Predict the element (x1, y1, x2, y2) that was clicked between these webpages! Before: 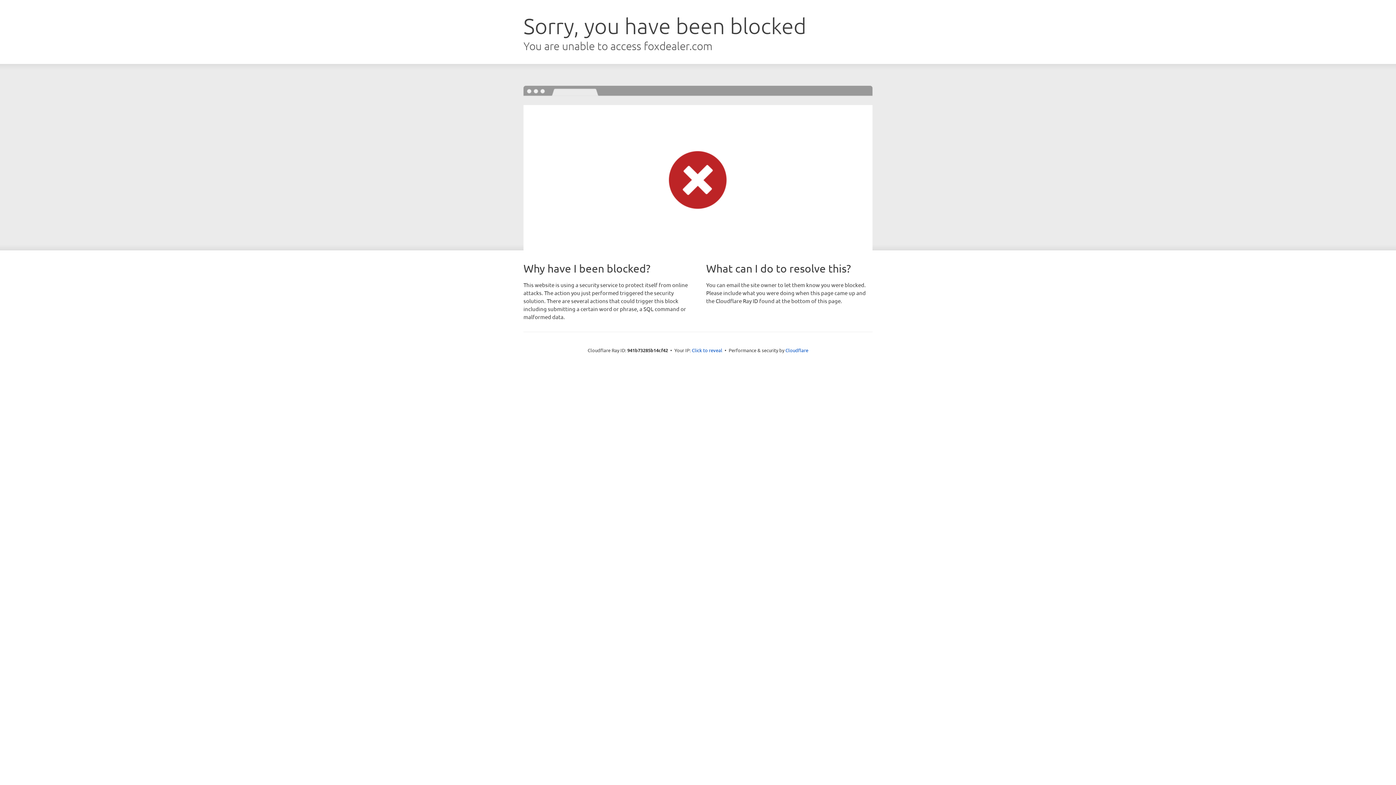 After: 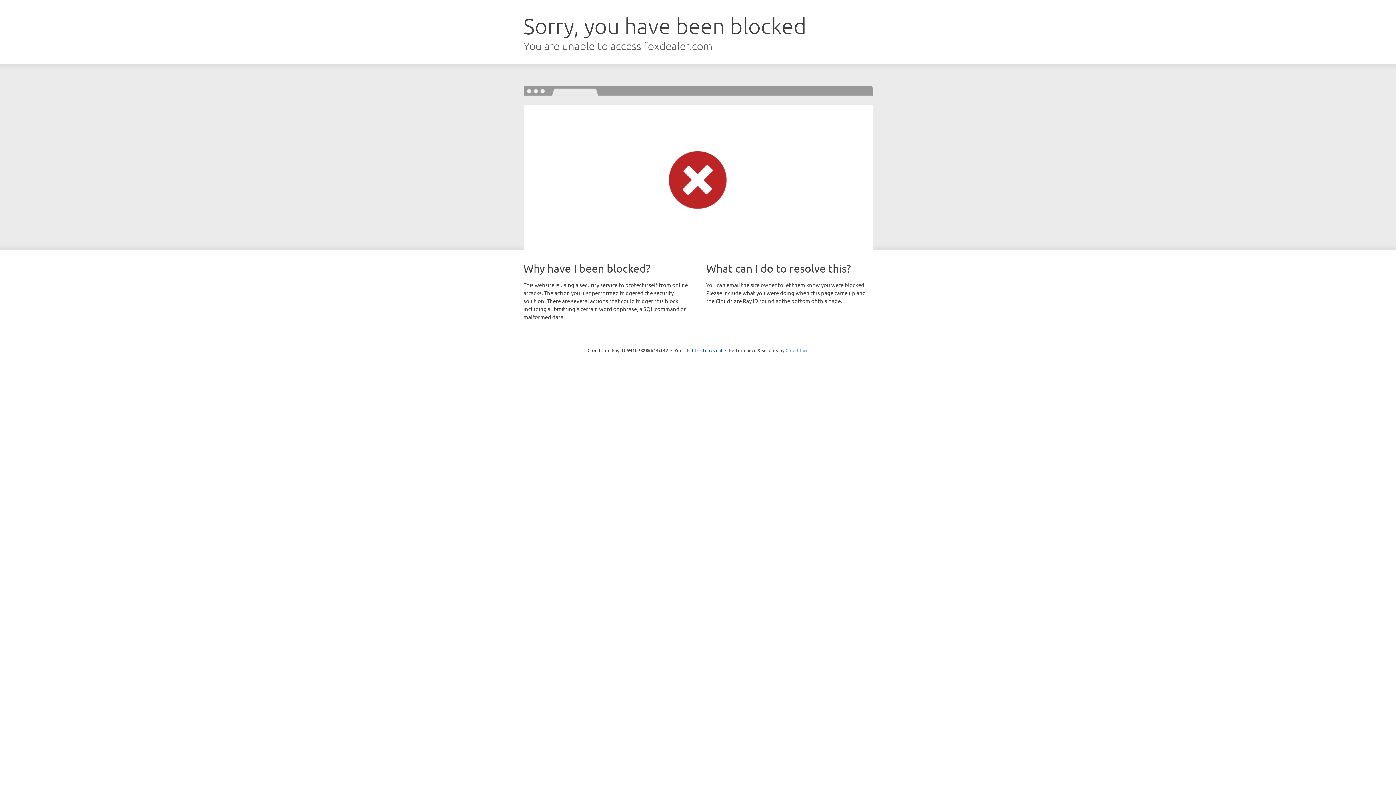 Action: label: Cloudflare bbox: (785, 347, 808, 353)